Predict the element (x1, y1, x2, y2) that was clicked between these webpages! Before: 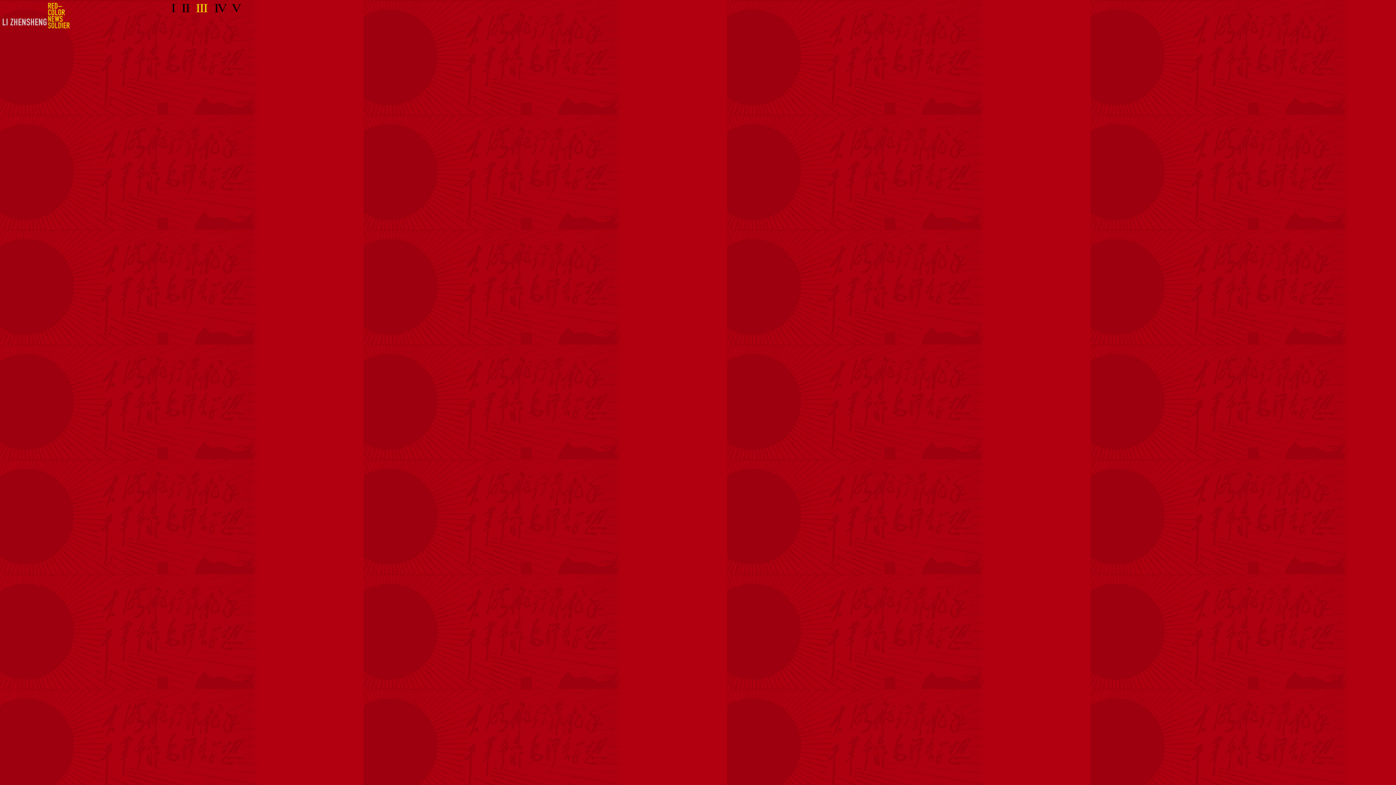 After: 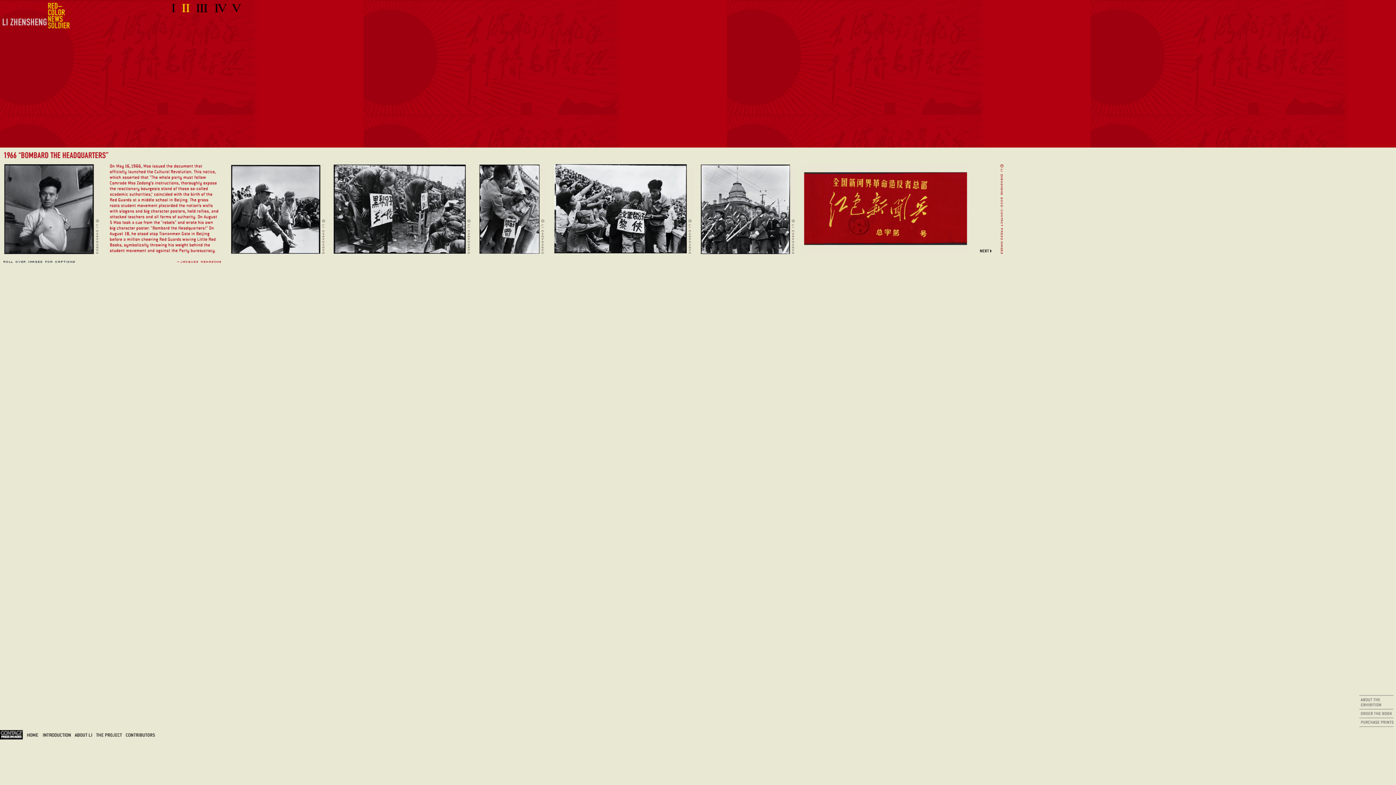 Action: bbox: (180, 9, 194, 15)